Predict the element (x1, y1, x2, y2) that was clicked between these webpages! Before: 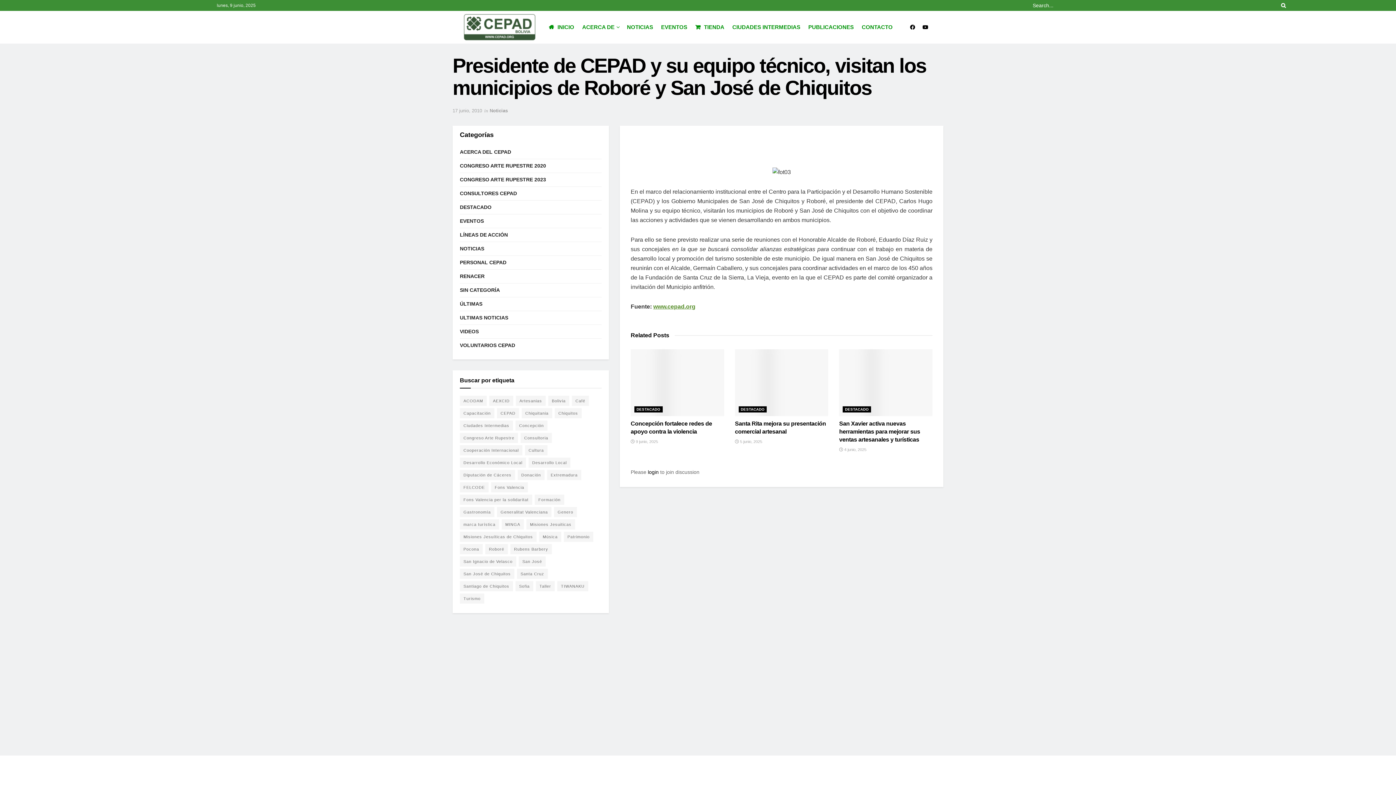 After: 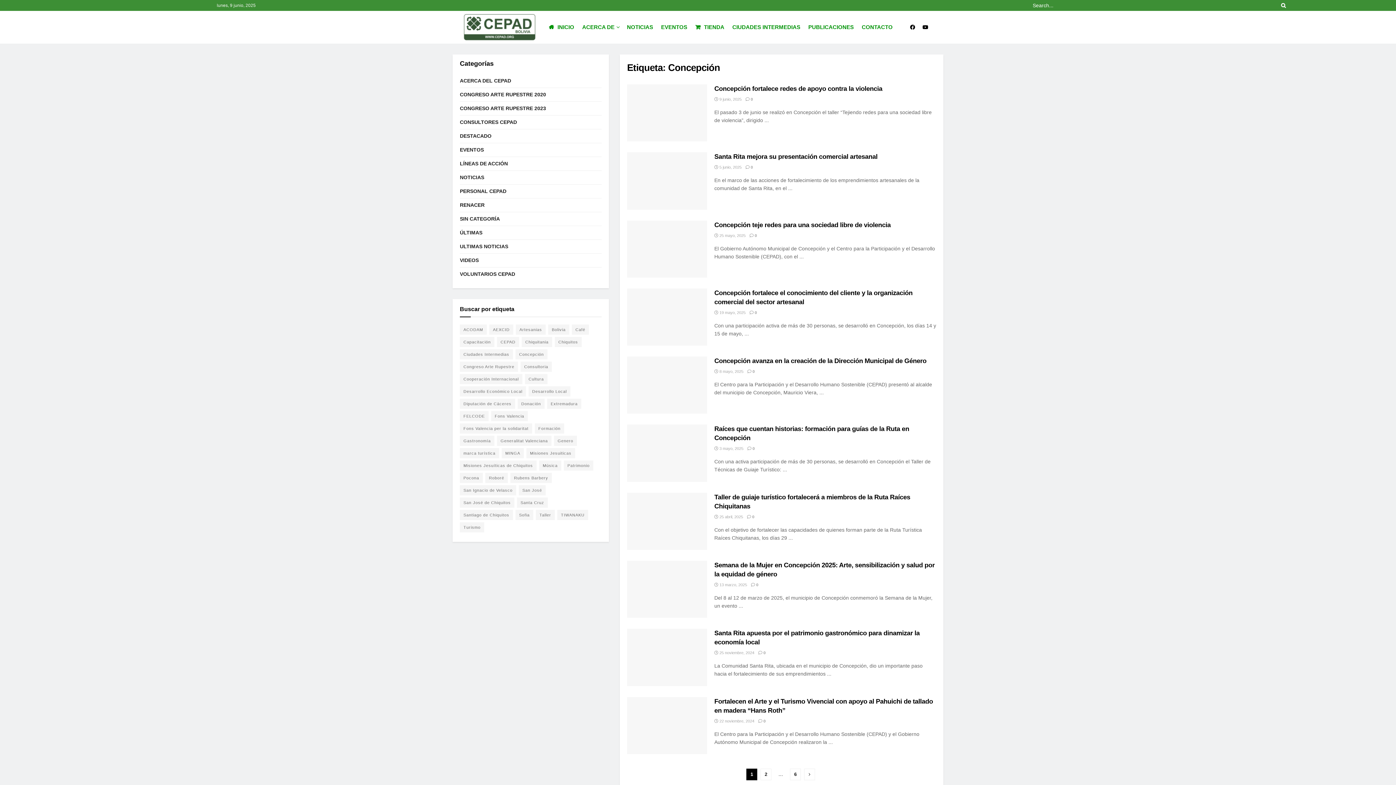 Action: label: Concepción (51 elementos) bbox: (515, 420, 547, 431)